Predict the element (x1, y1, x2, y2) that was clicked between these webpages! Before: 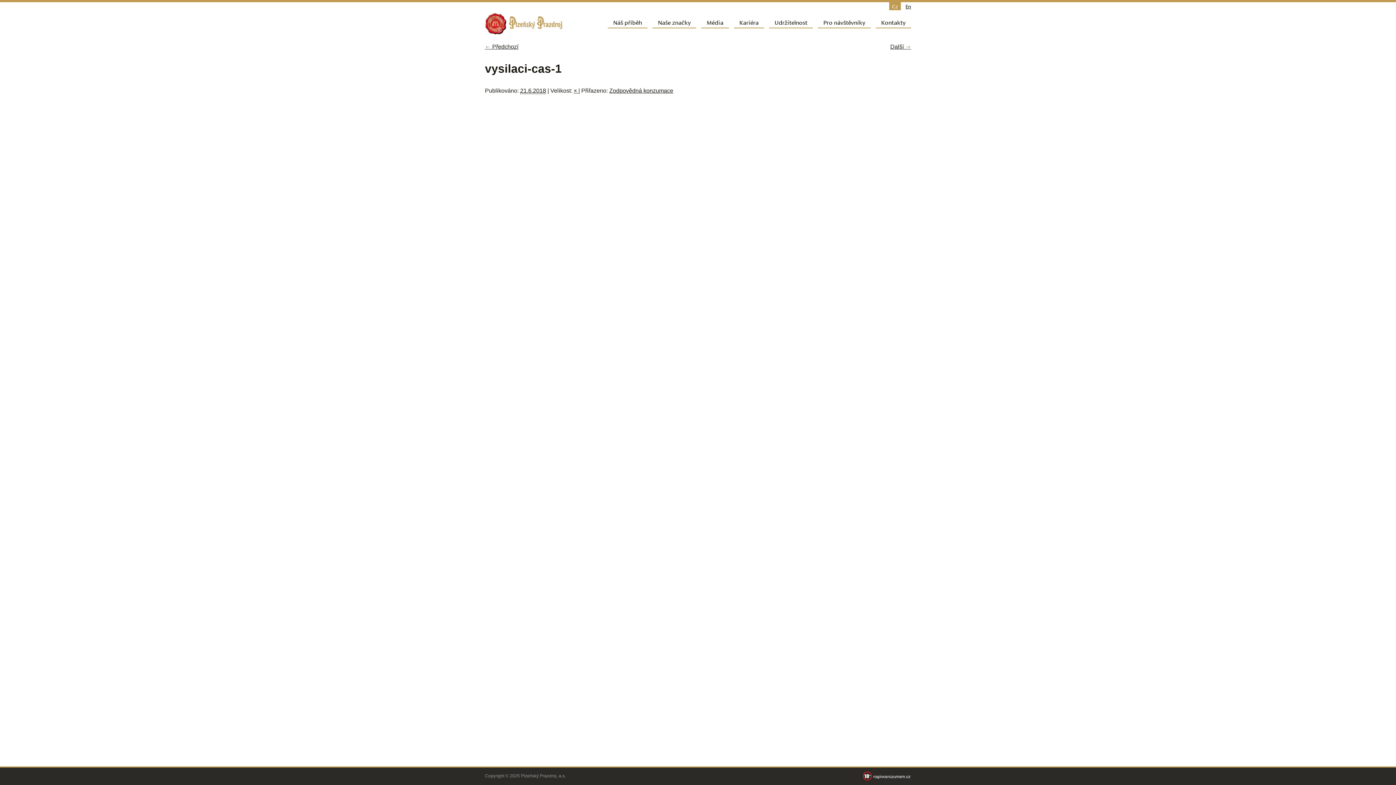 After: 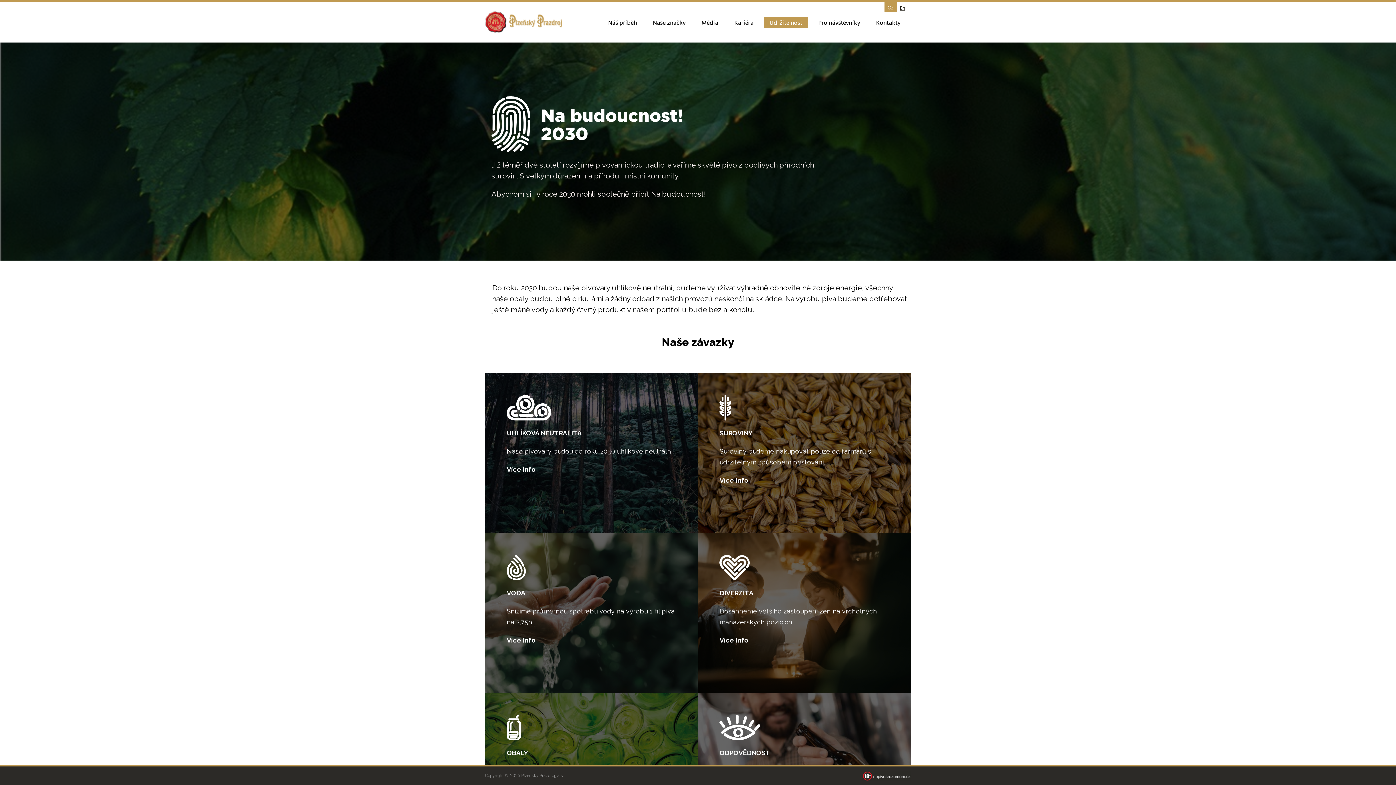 Action: label: Udržitelnost bbox: (769, 16, 813, 28)